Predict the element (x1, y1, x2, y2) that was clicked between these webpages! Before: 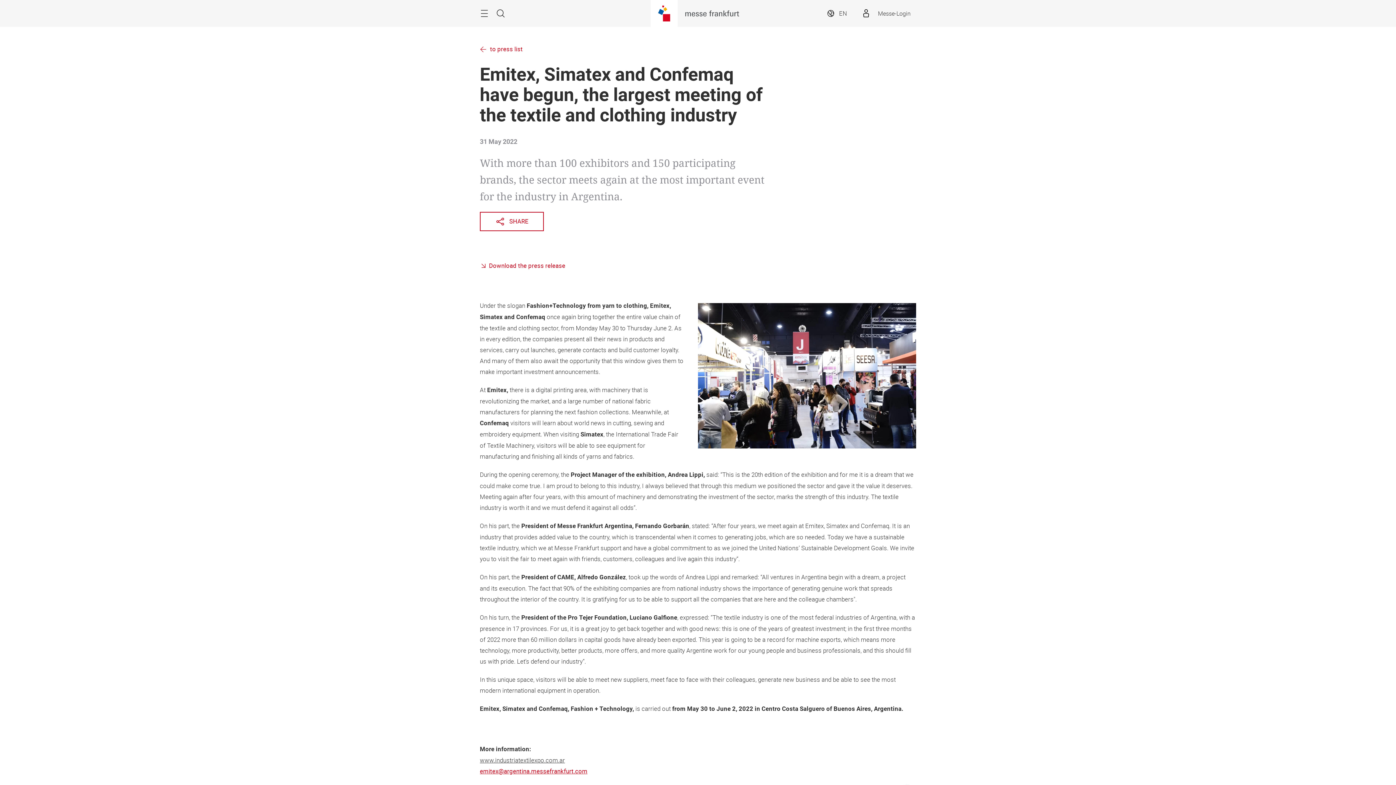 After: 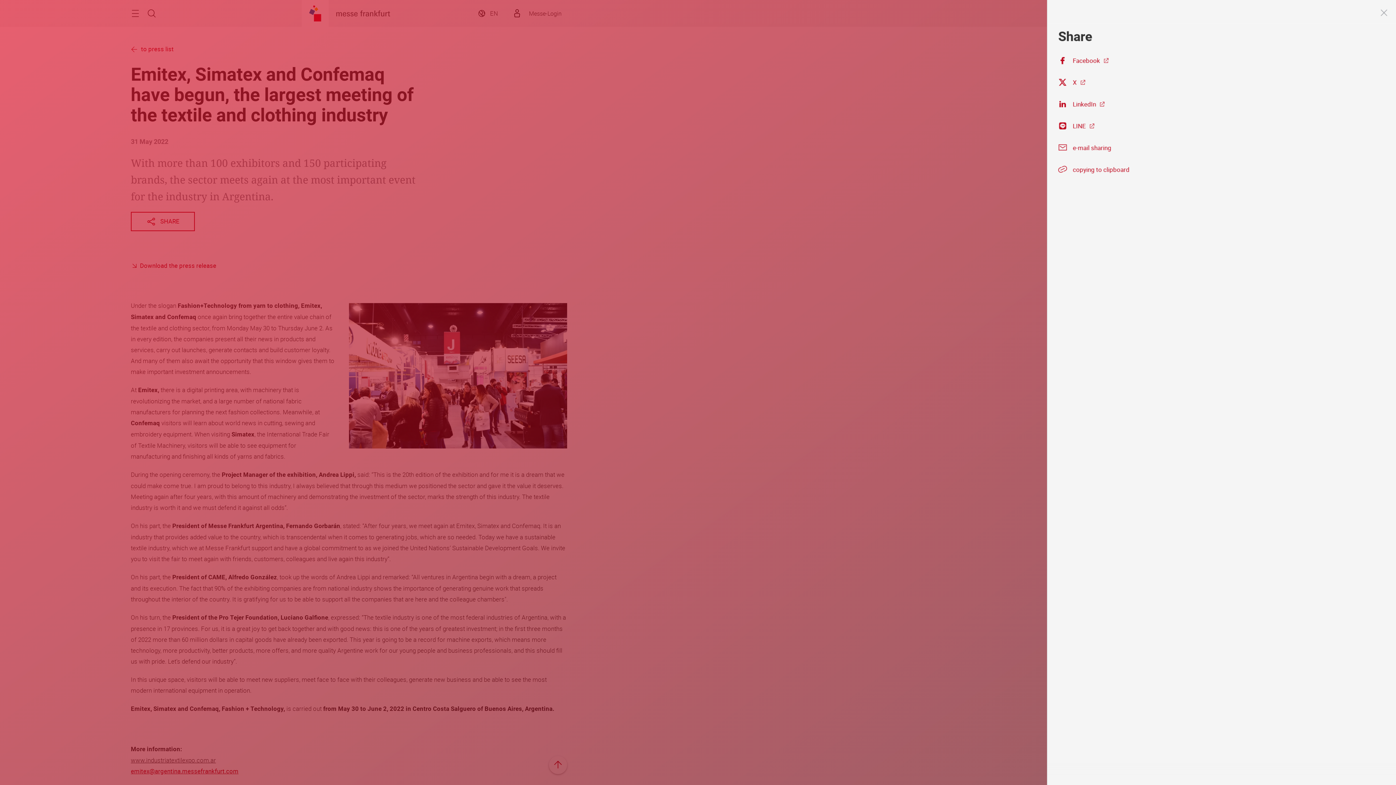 Action: bbox: (480, 212, 544, 231) label:  SHARE